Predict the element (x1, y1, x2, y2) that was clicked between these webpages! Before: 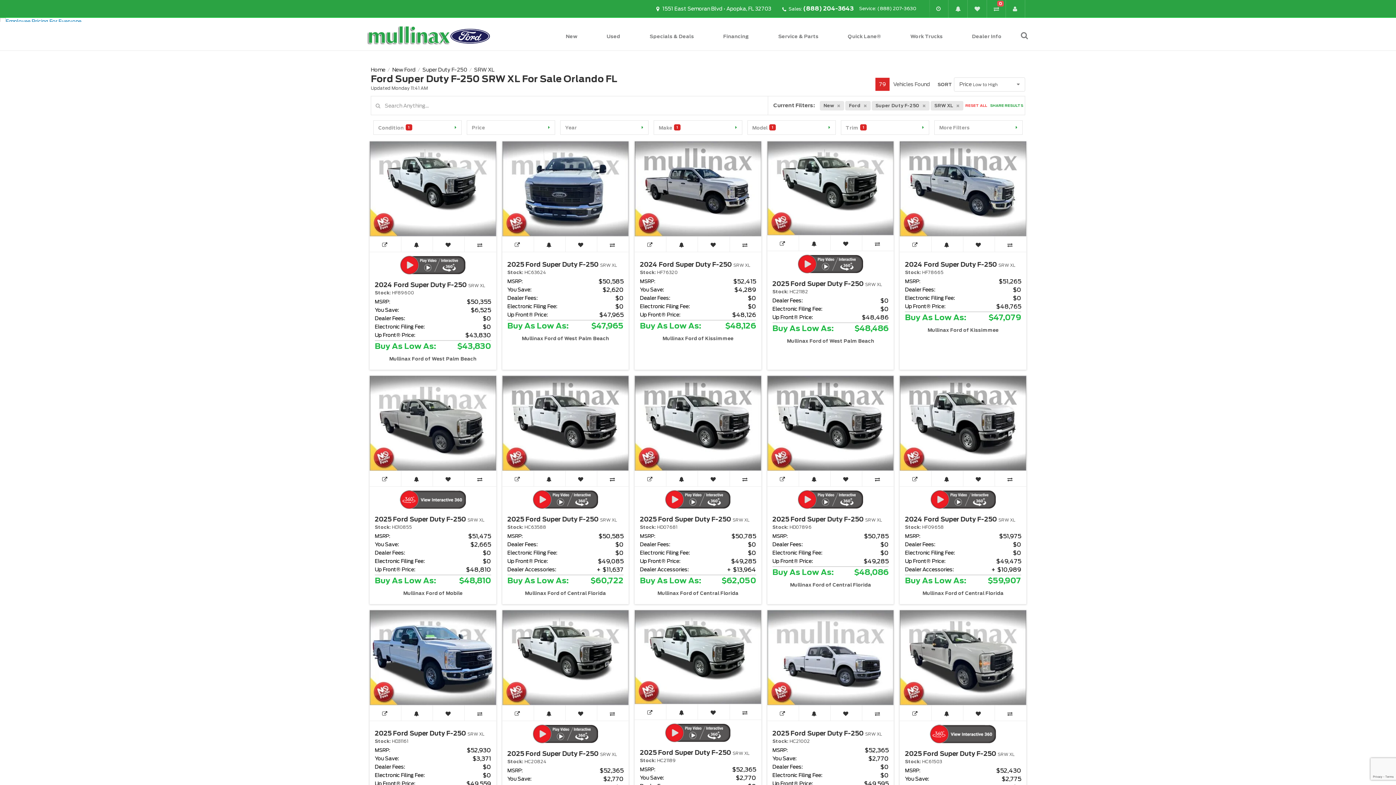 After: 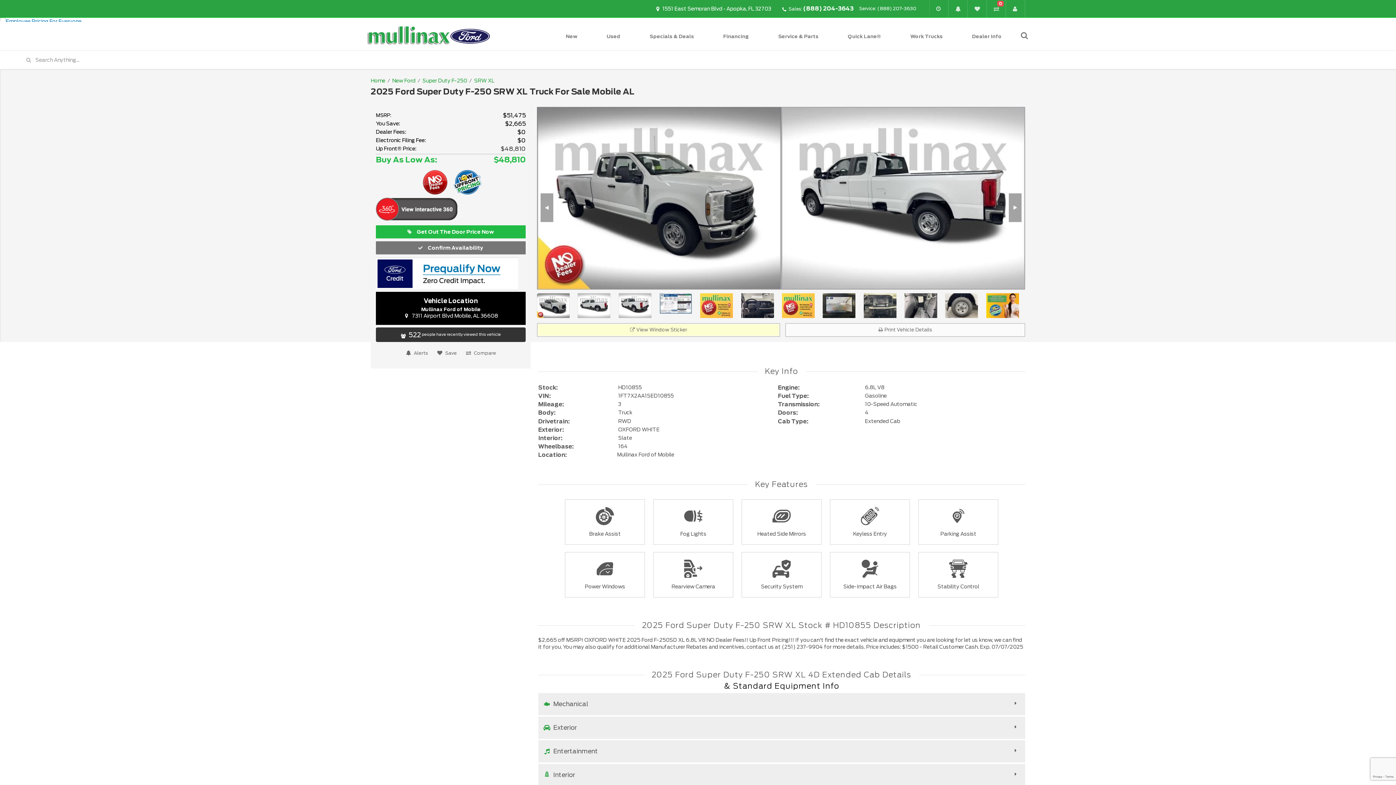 Action: label: 2025 Ford Super Duty F-250 SRW XL bbox: (374, 516, 484, 523)